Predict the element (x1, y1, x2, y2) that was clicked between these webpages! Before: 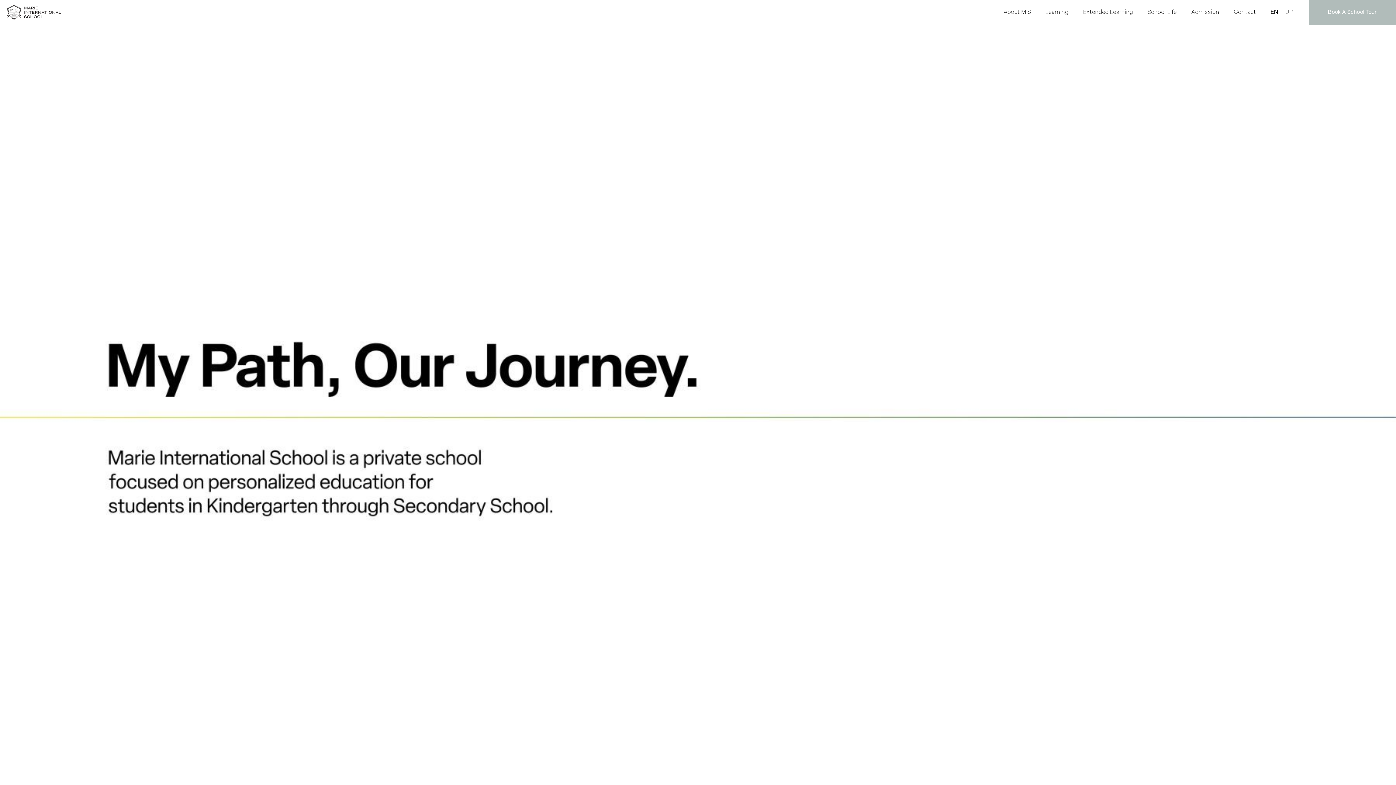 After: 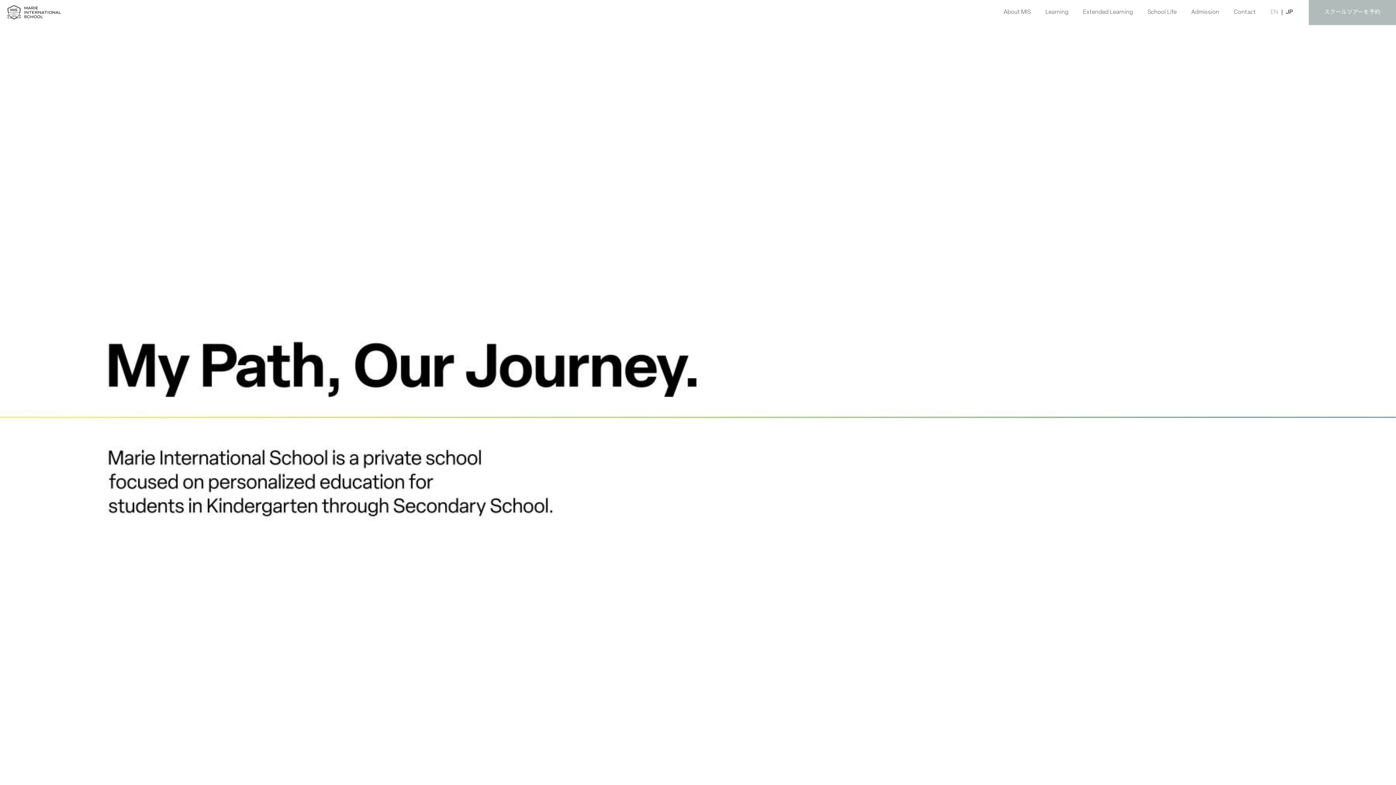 Action: bbox: (1286, 9, 1293, 15) label: JP